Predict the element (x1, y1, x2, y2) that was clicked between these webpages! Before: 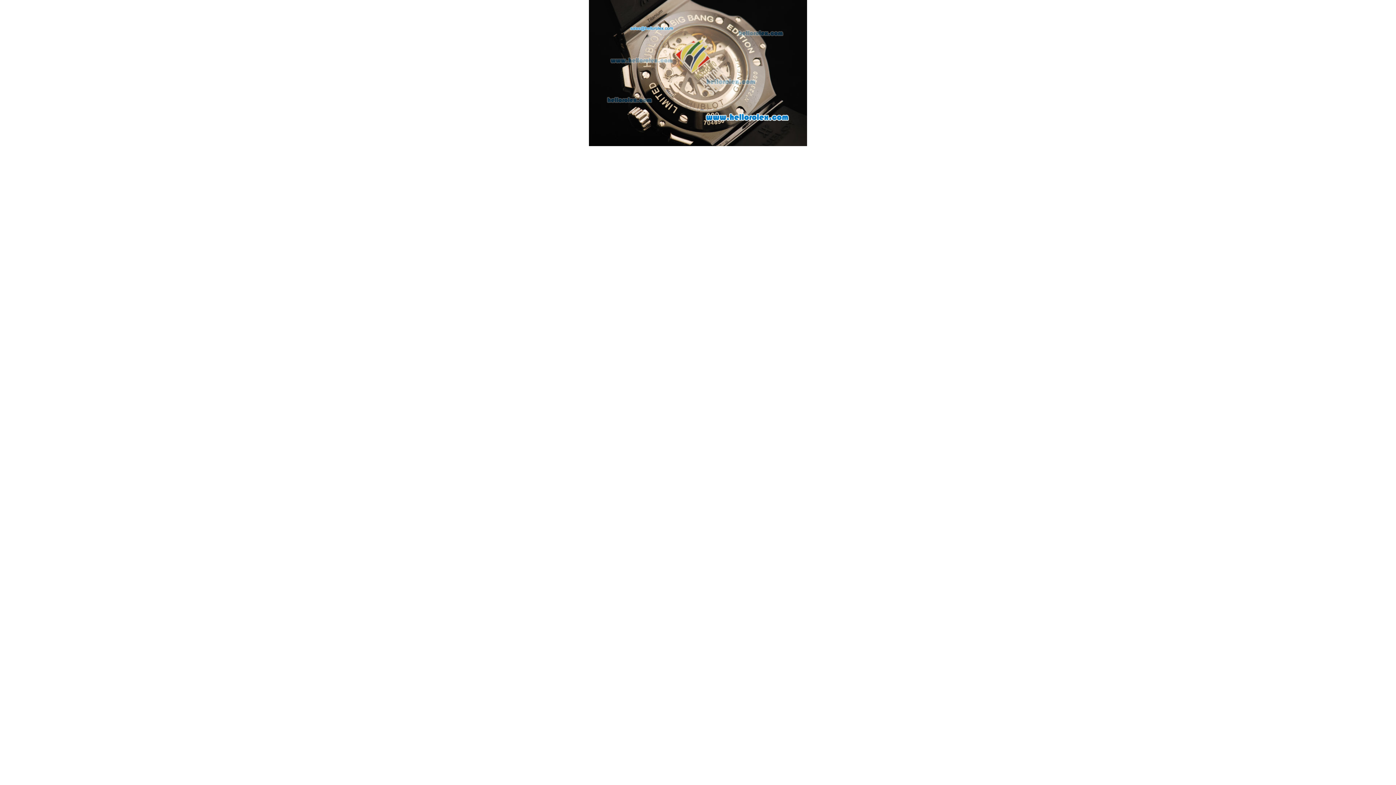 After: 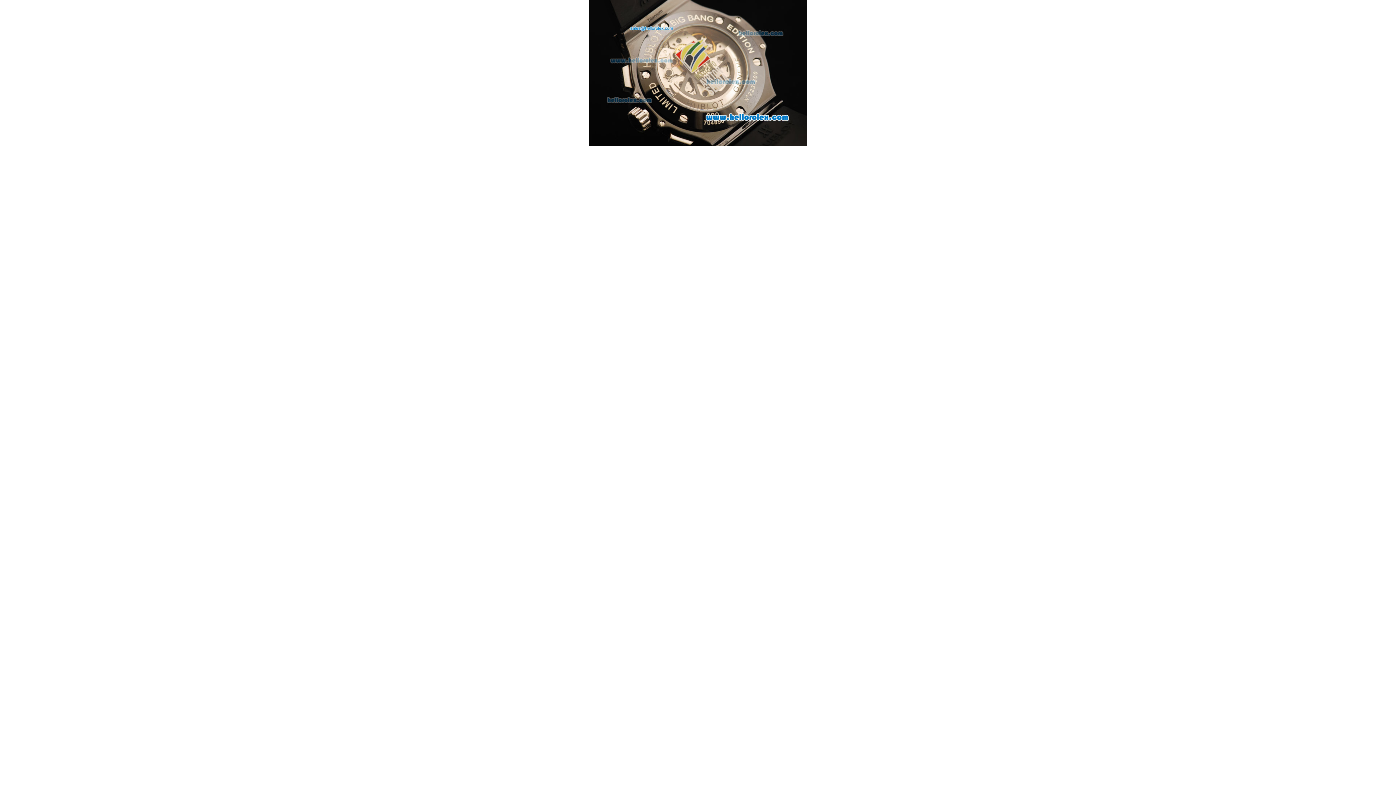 Action: bbox: (589, 142, 807, 146)